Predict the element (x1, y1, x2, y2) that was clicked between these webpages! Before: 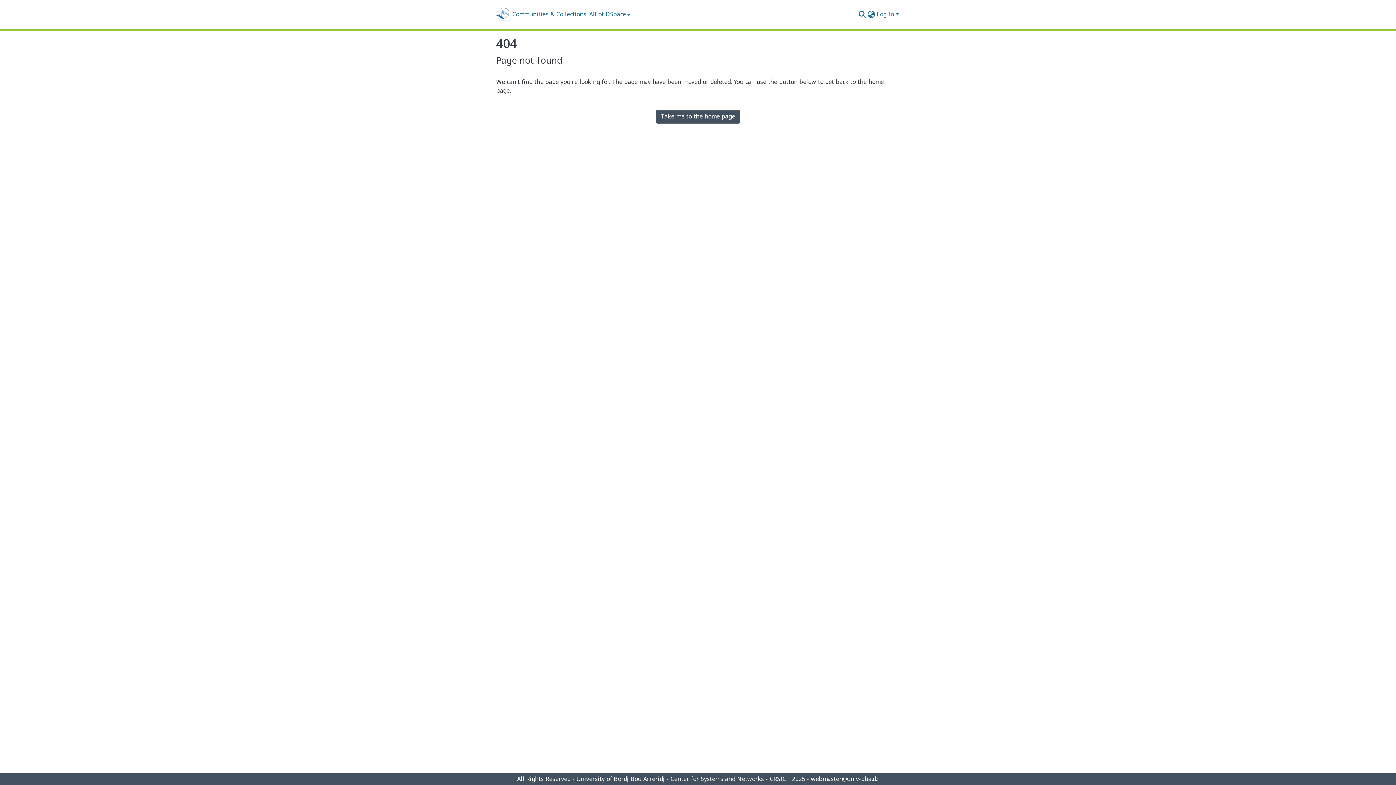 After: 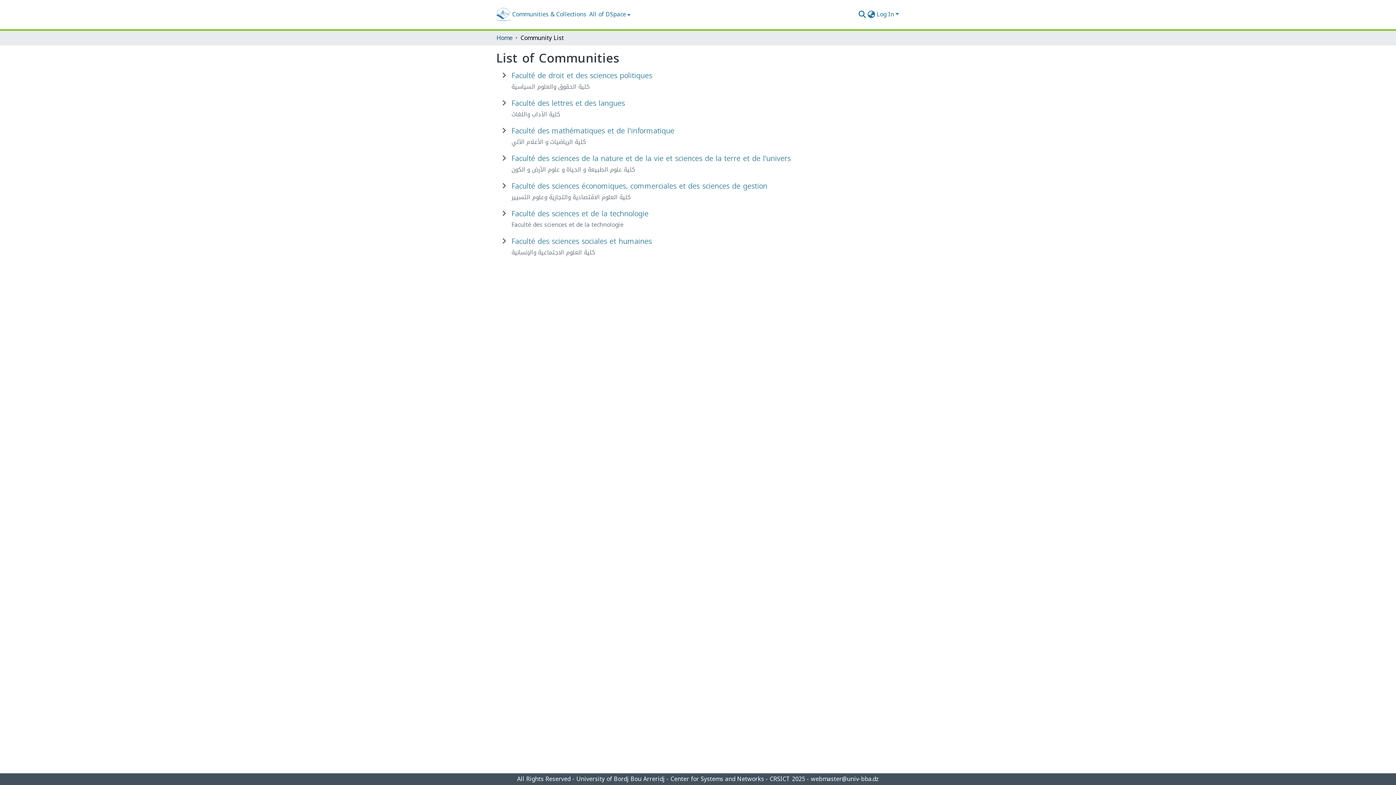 Action: bbox: (510, 10, 588, 18) label: Communities & Collections